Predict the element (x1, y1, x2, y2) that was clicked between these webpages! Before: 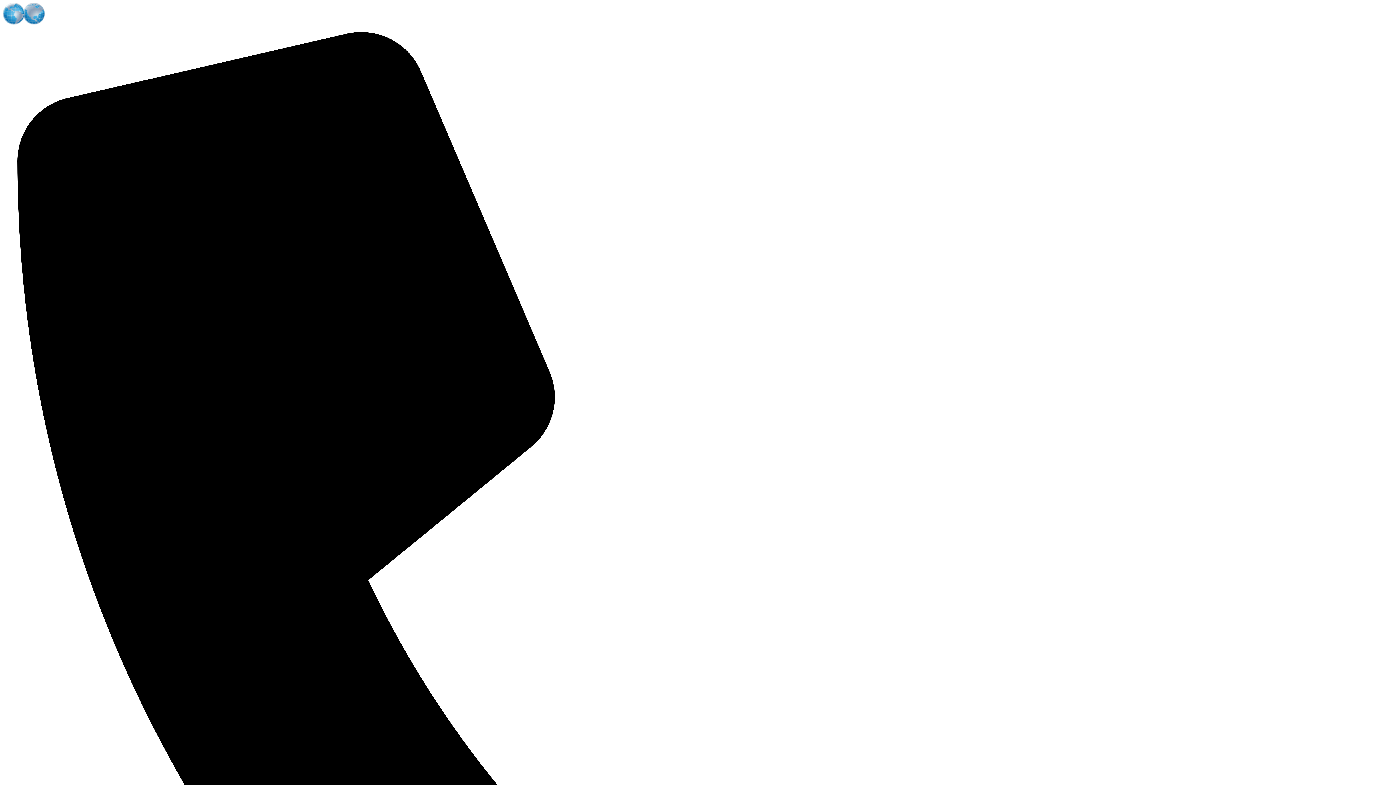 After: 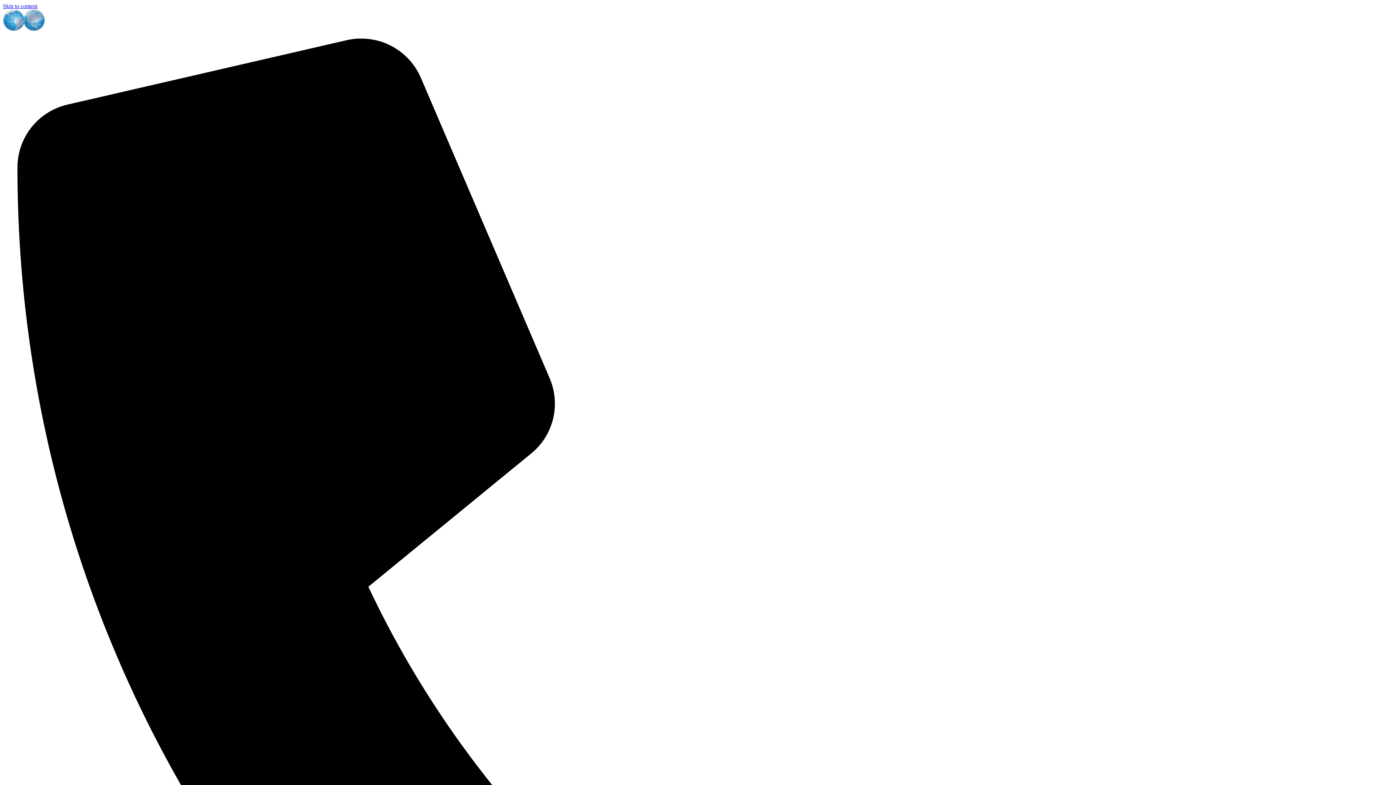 Action: bbox: (2, 19, 135, 25)